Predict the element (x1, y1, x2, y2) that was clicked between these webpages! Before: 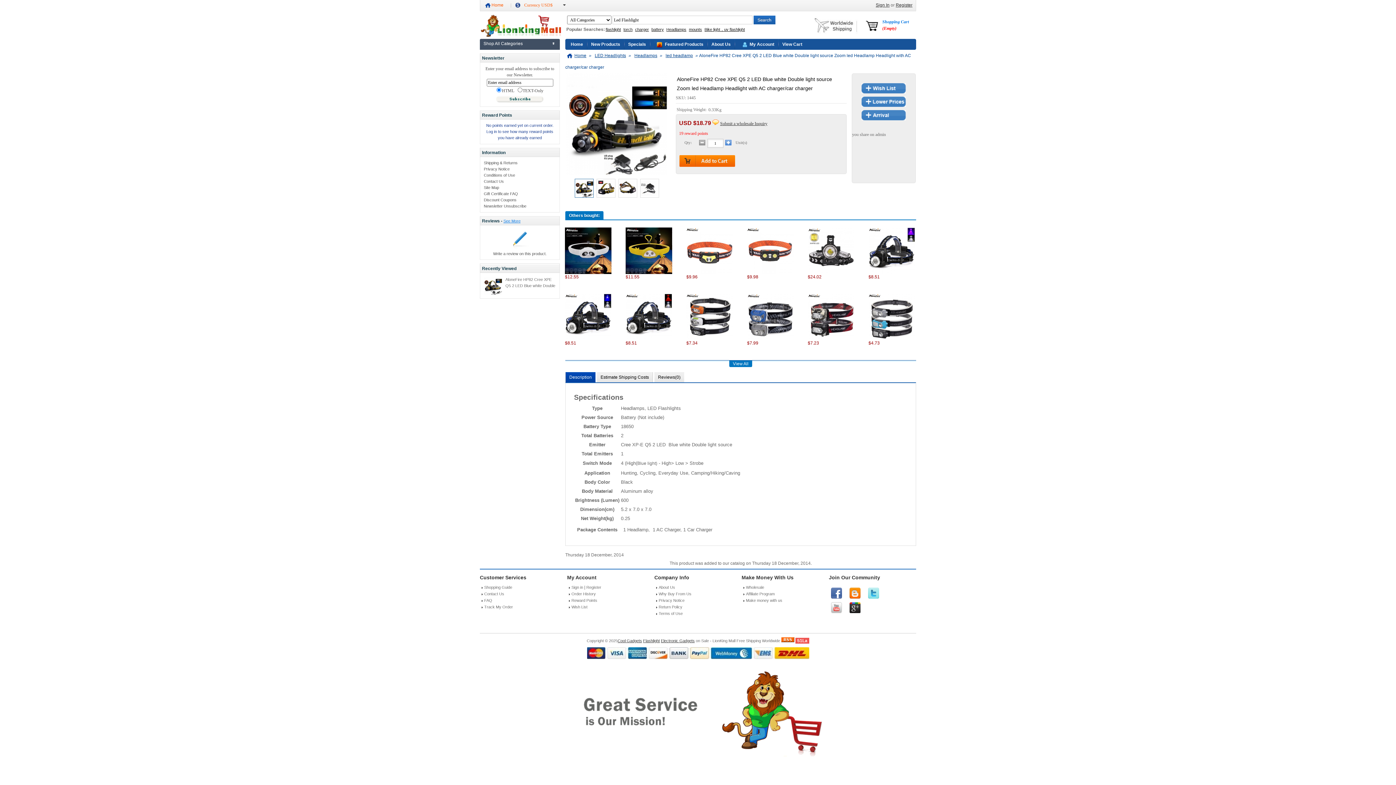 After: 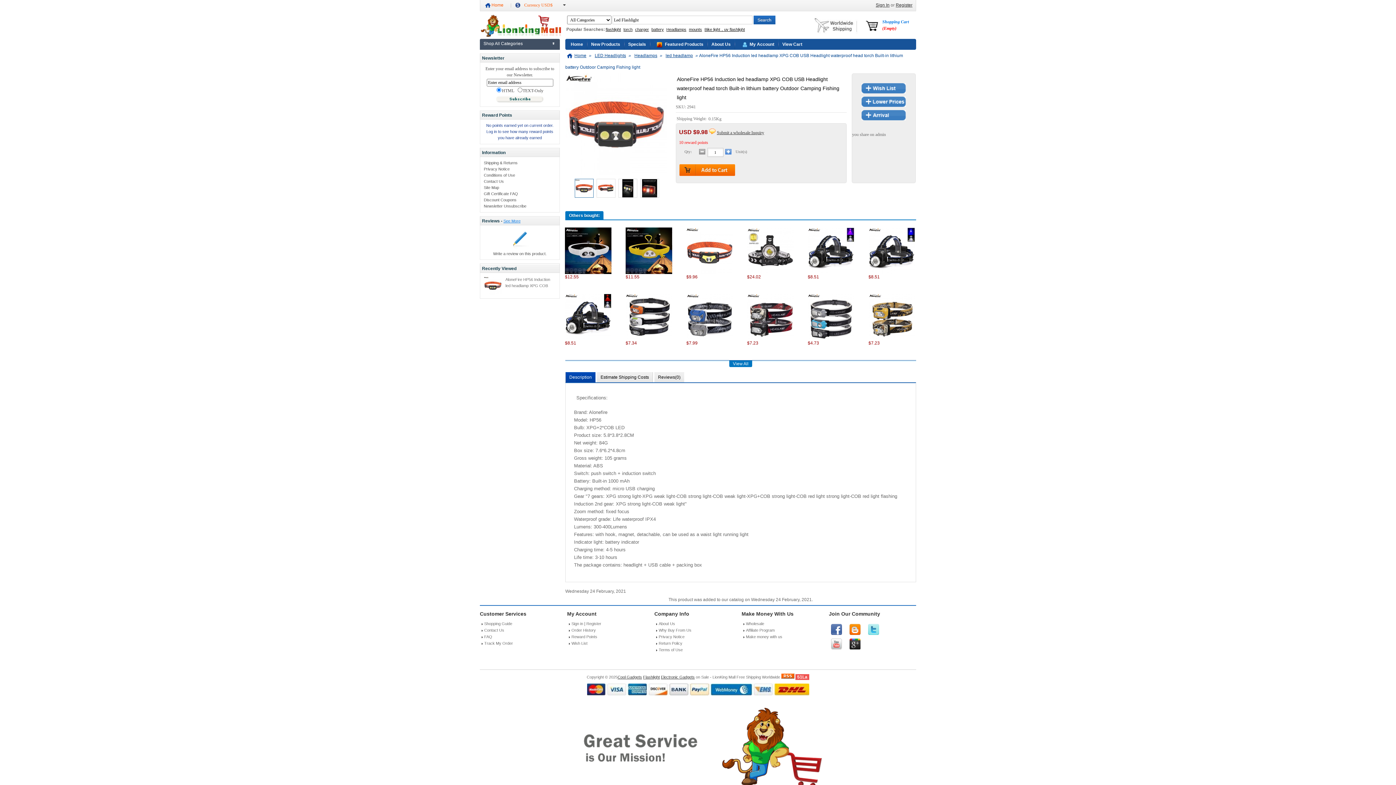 Action: bbox: (747, 270, 793, 275)